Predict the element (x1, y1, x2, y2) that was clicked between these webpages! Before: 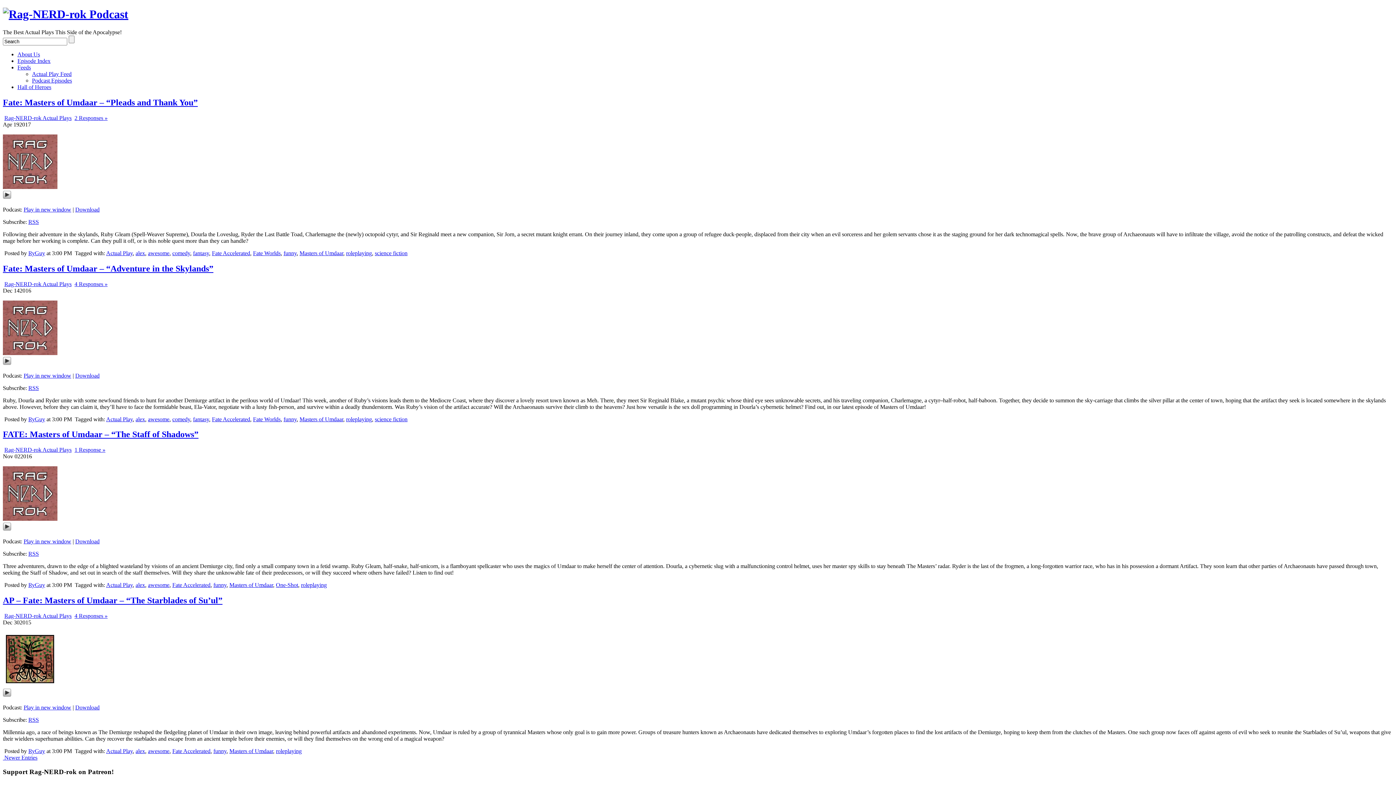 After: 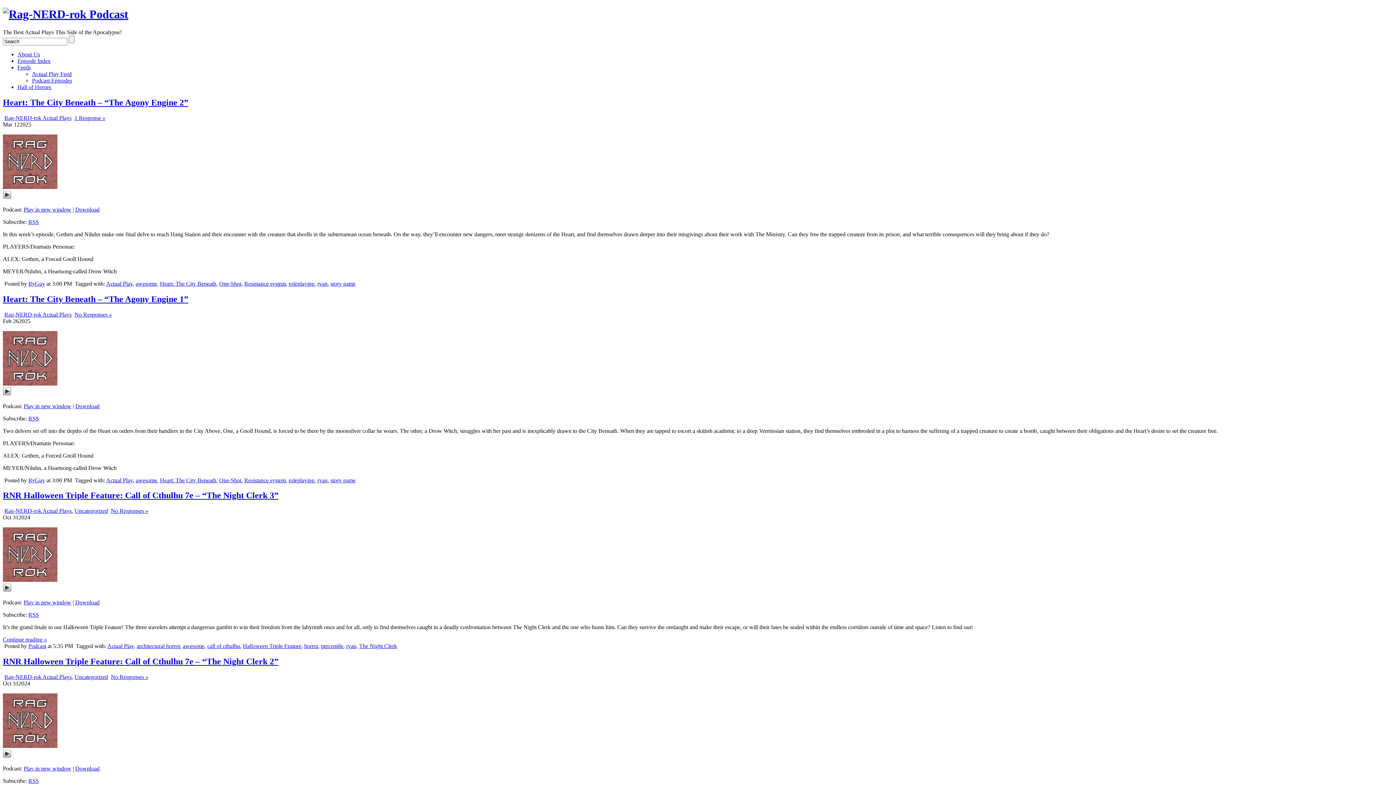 Action: label: awesome bbox: (148, 748, 169, 754)